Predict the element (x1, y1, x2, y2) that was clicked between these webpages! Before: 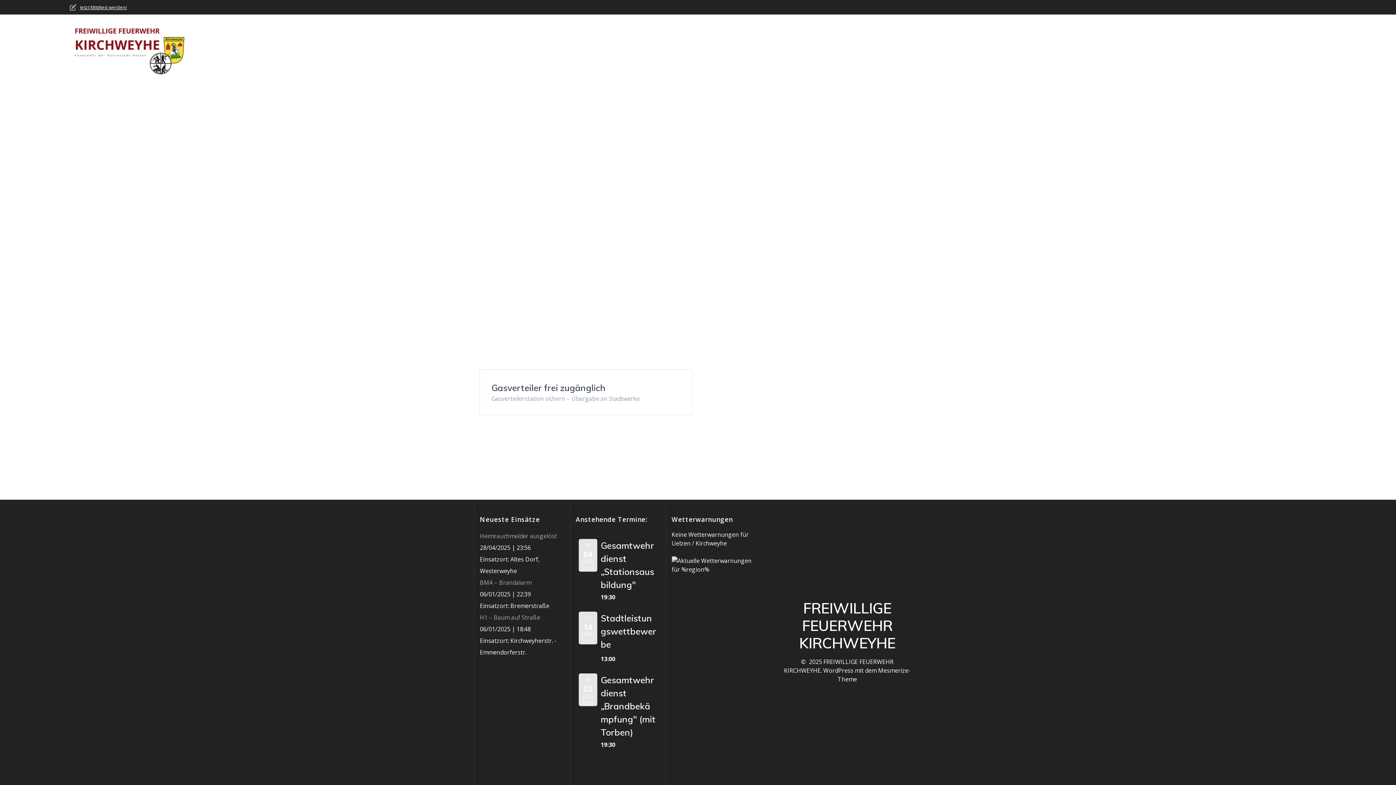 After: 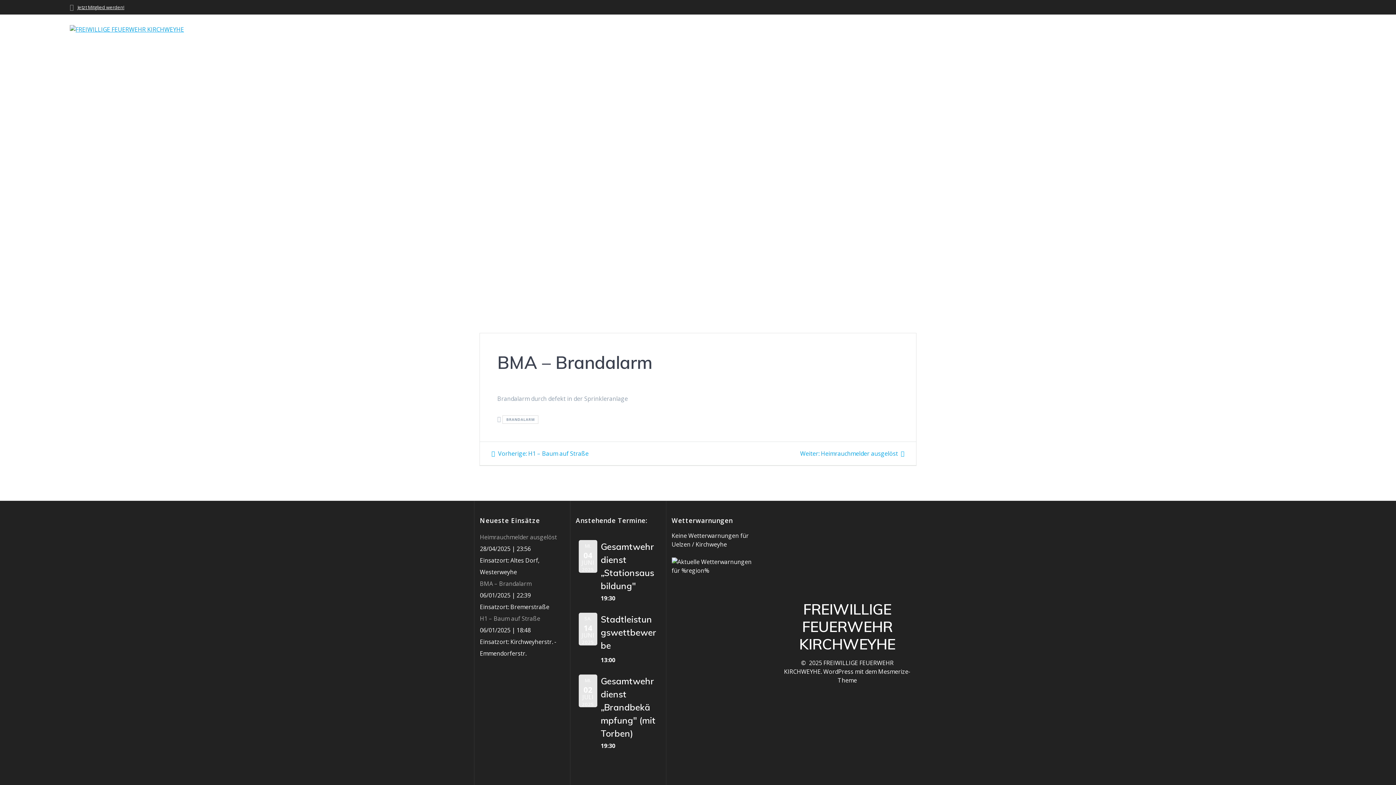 Action: label: BMA – Brandalarm bbox: (480, 578, 531, 586)